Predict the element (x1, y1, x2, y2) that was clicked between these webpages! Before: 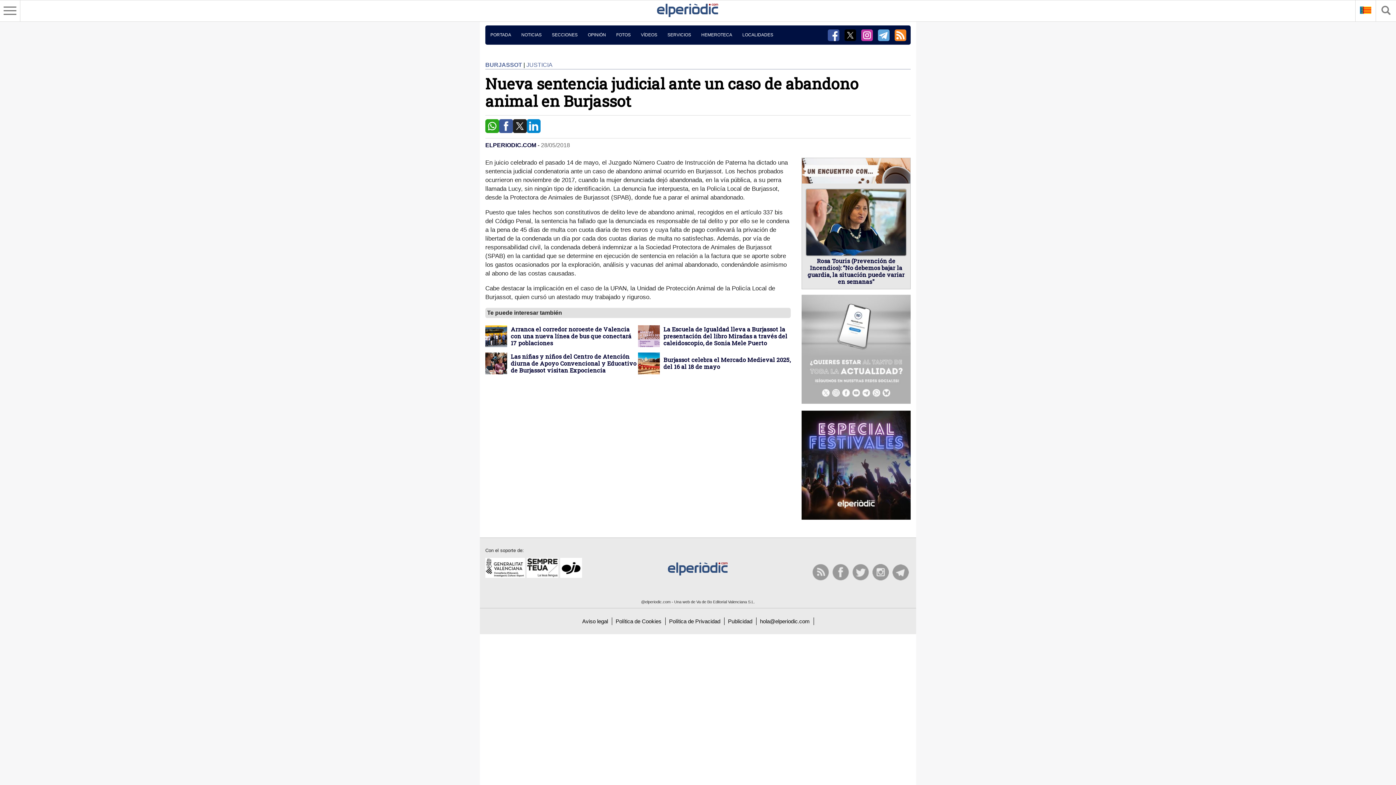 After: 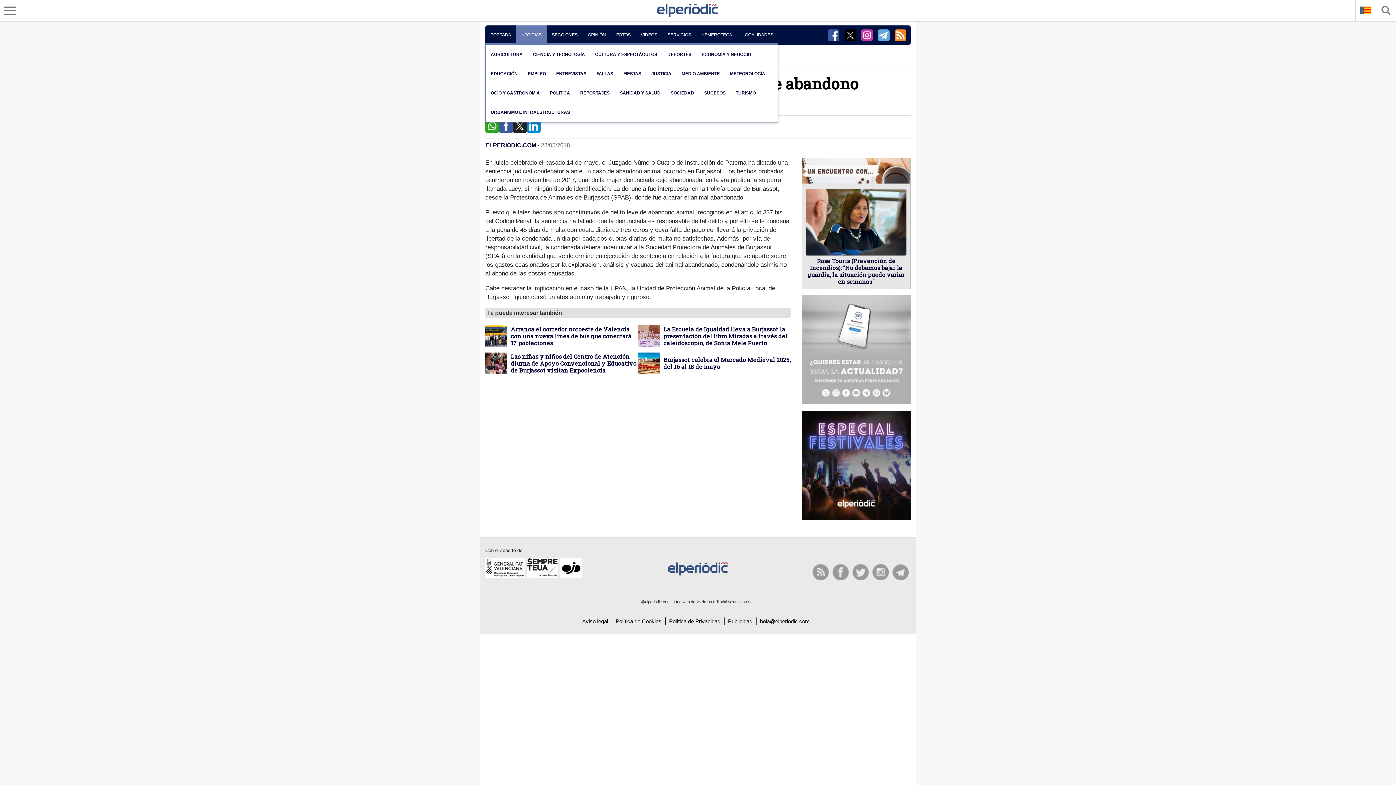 Action: label: NOTICIAS bbox: (516, 25, 546, 44)